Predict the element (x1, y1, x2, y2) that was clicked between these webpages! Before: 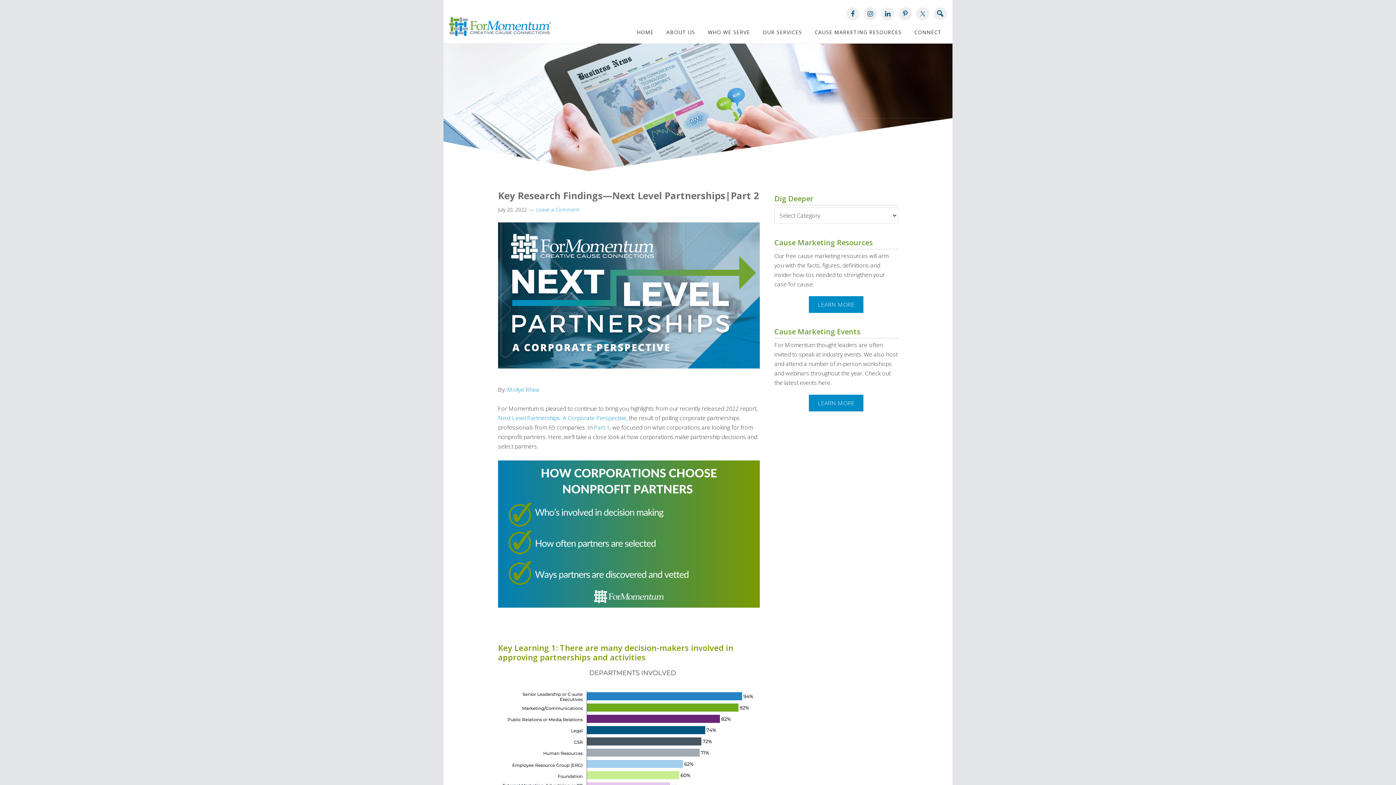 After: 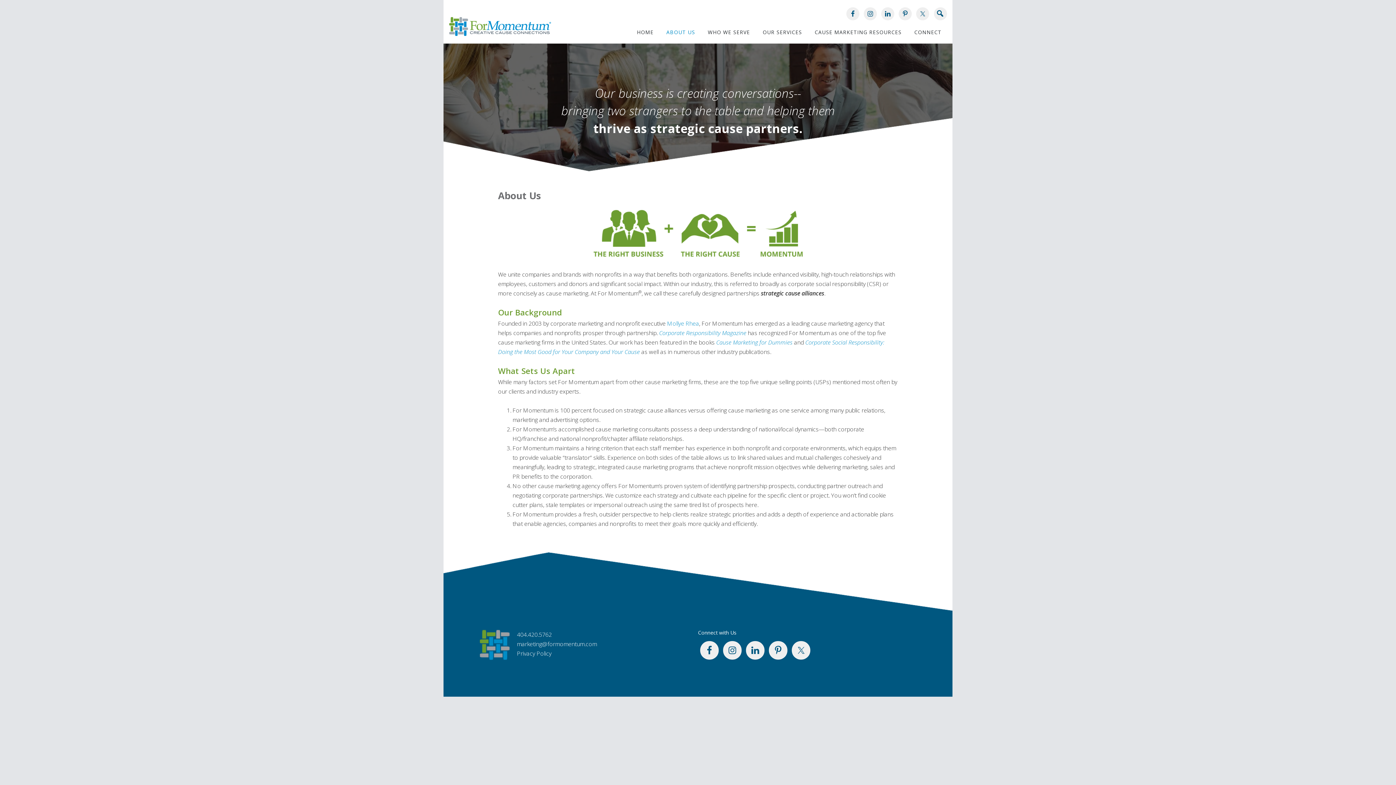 Action: bbox: (661, 24, 700, 39) label: ABOUT US